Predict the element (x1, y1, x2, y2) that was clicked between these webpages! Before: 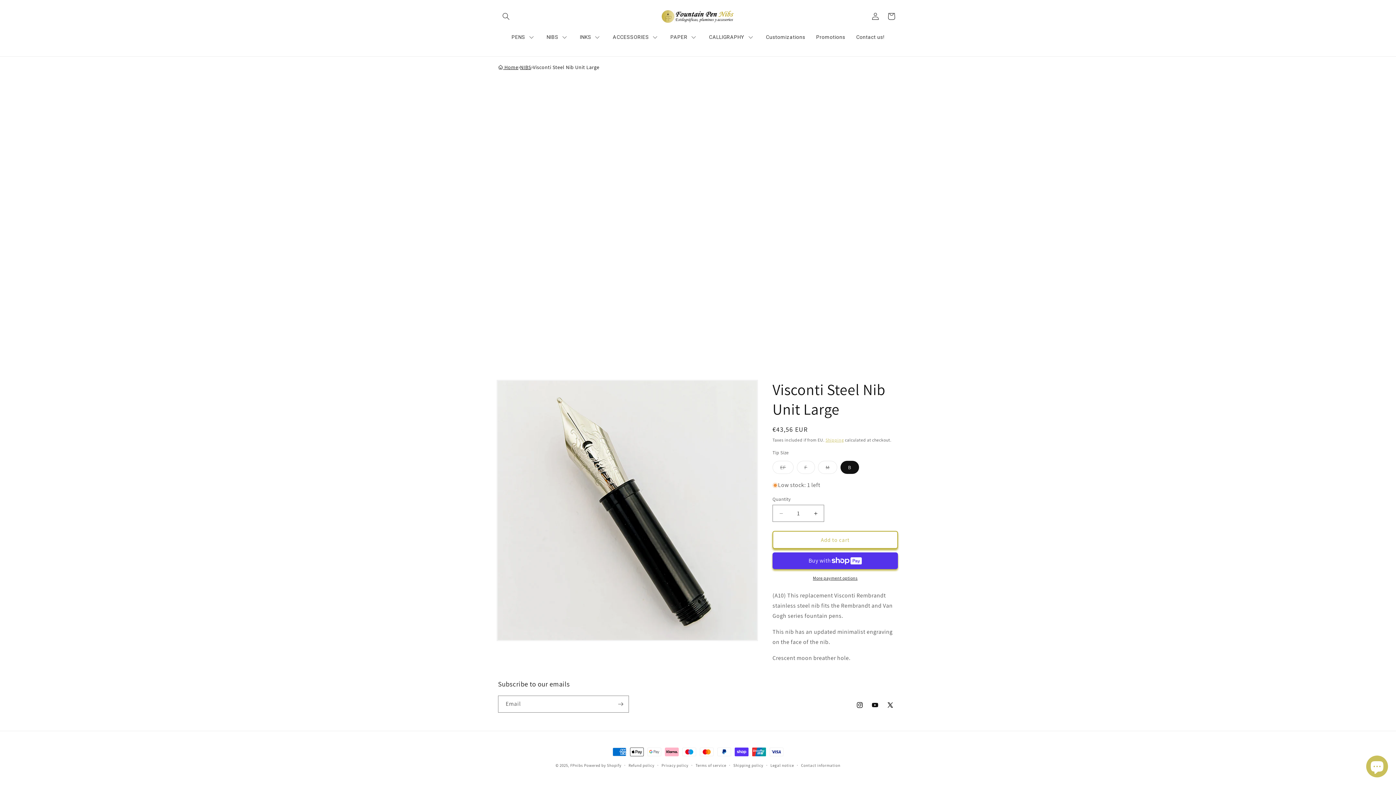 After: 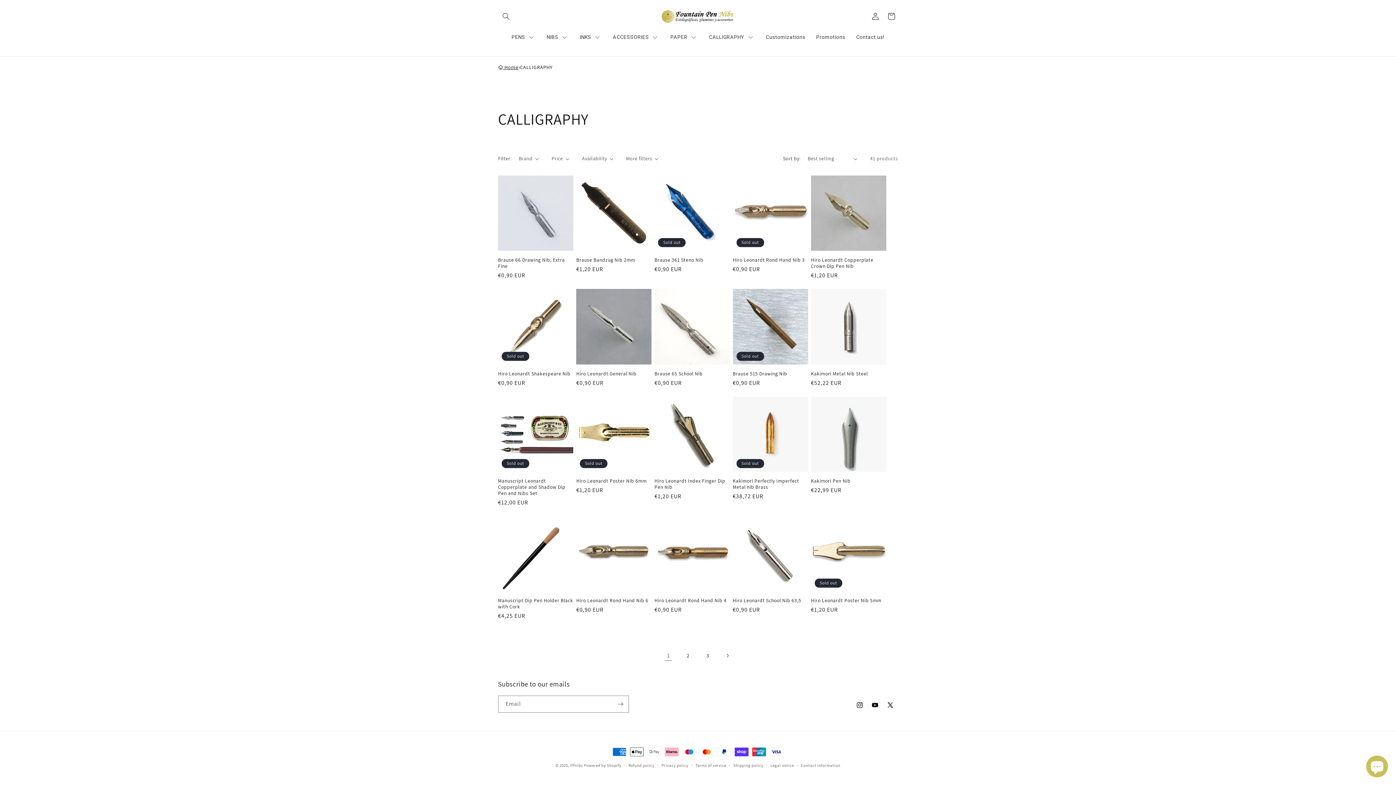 Action: label: CALLIGRAPHY bbox: (703, 25, 760, 49)